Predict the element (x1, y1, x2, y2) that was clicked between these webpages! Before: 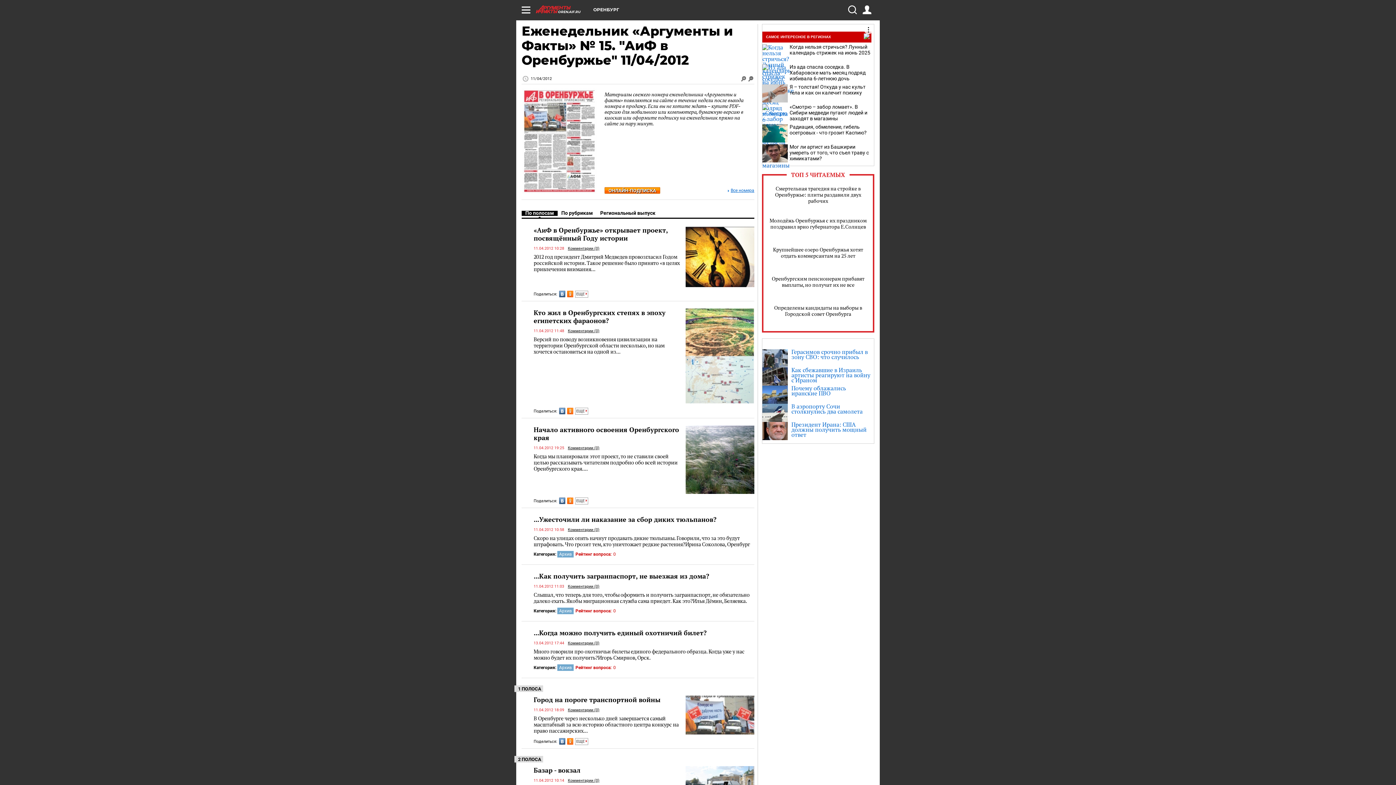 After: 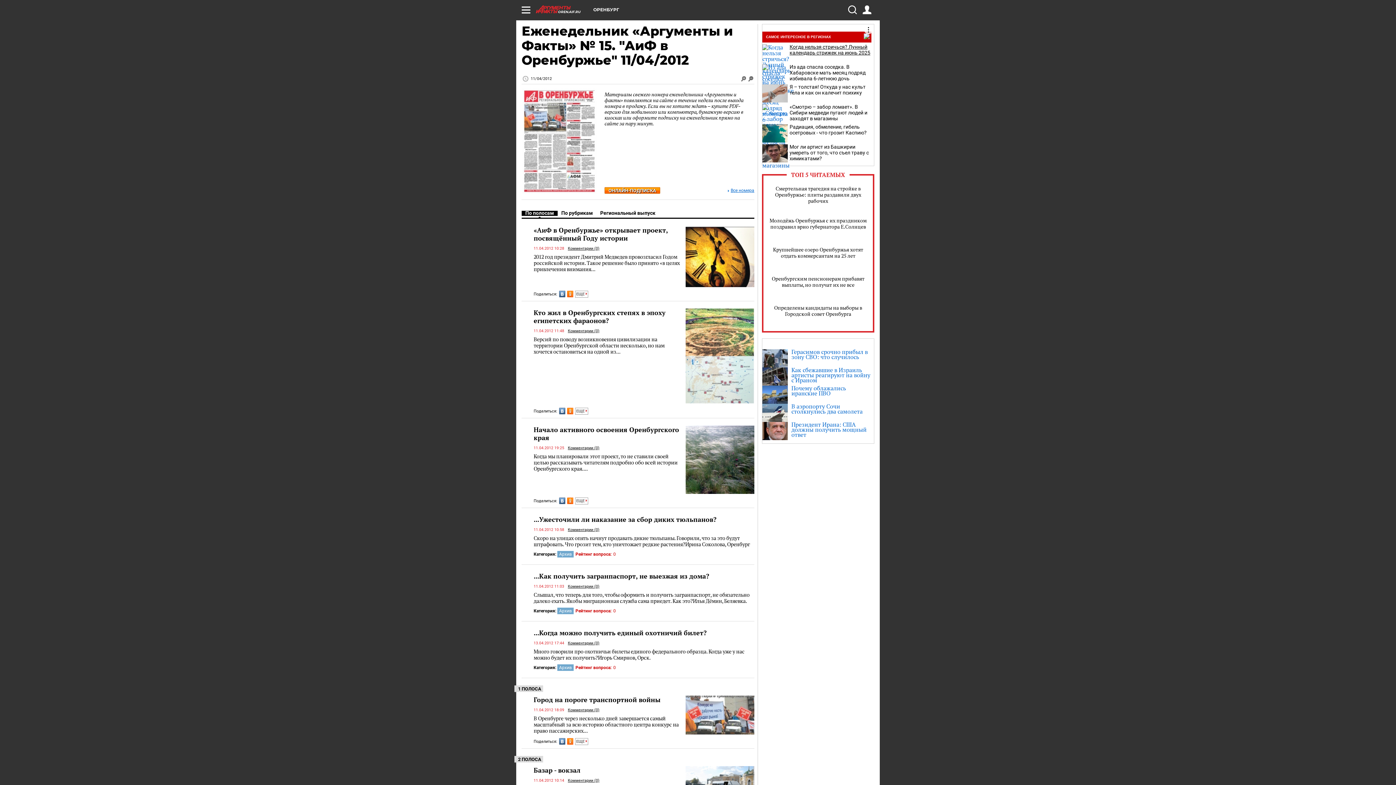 Action: bbox: (789, 44, 870, 55) label: Когда нельзя стричься? Лунный календарь стрижек на июнь 2025